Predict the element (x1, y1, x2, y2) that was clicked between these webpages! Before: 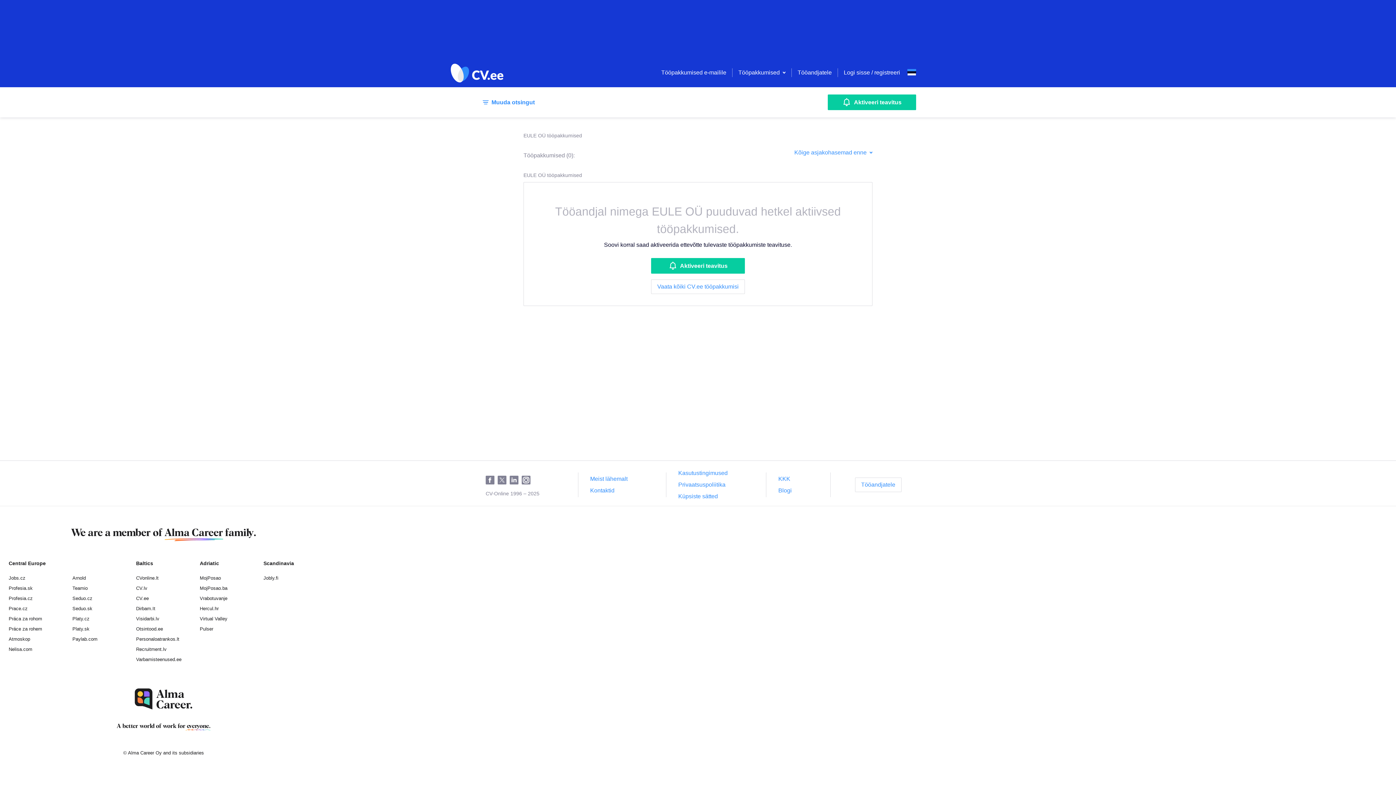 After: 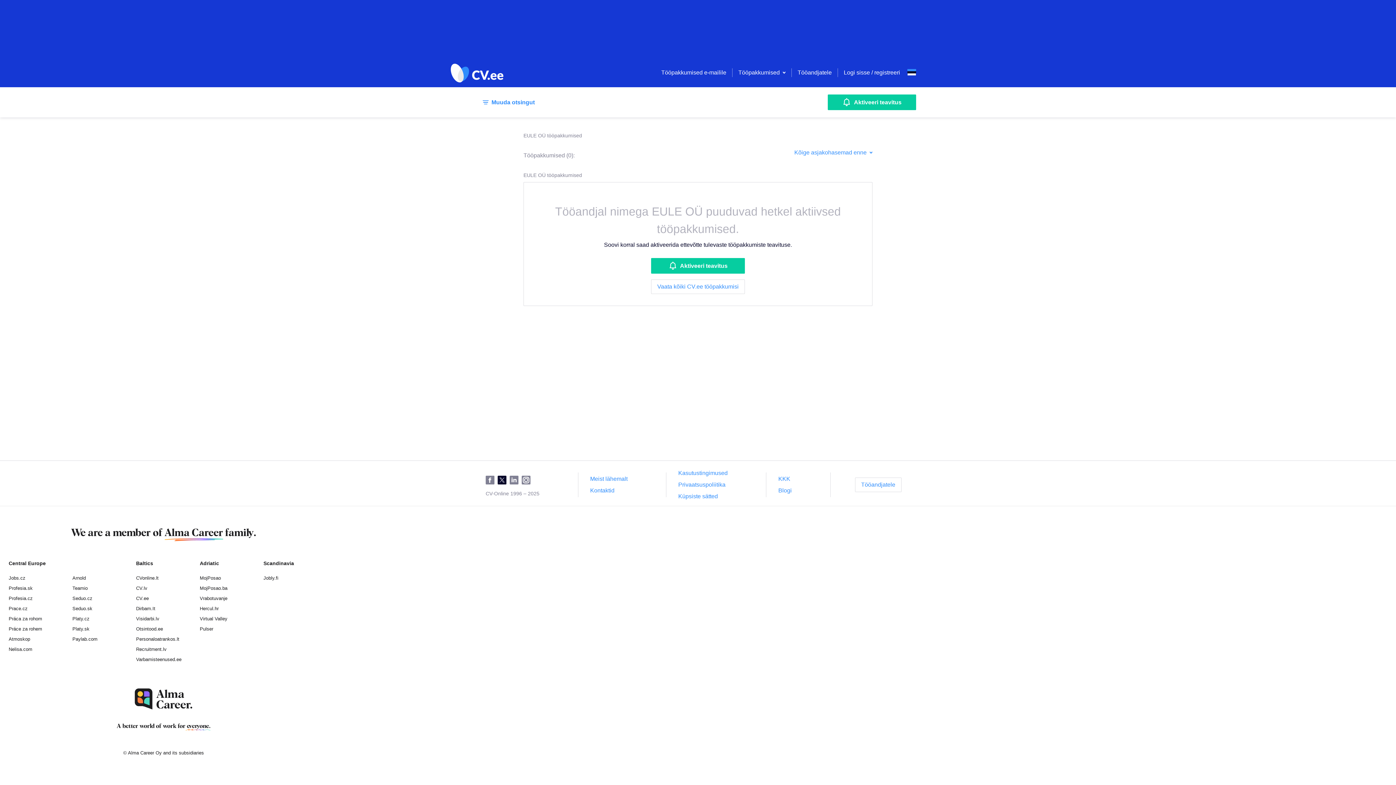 Action: label: Twitter bbox: (497, 472, 509, 488)